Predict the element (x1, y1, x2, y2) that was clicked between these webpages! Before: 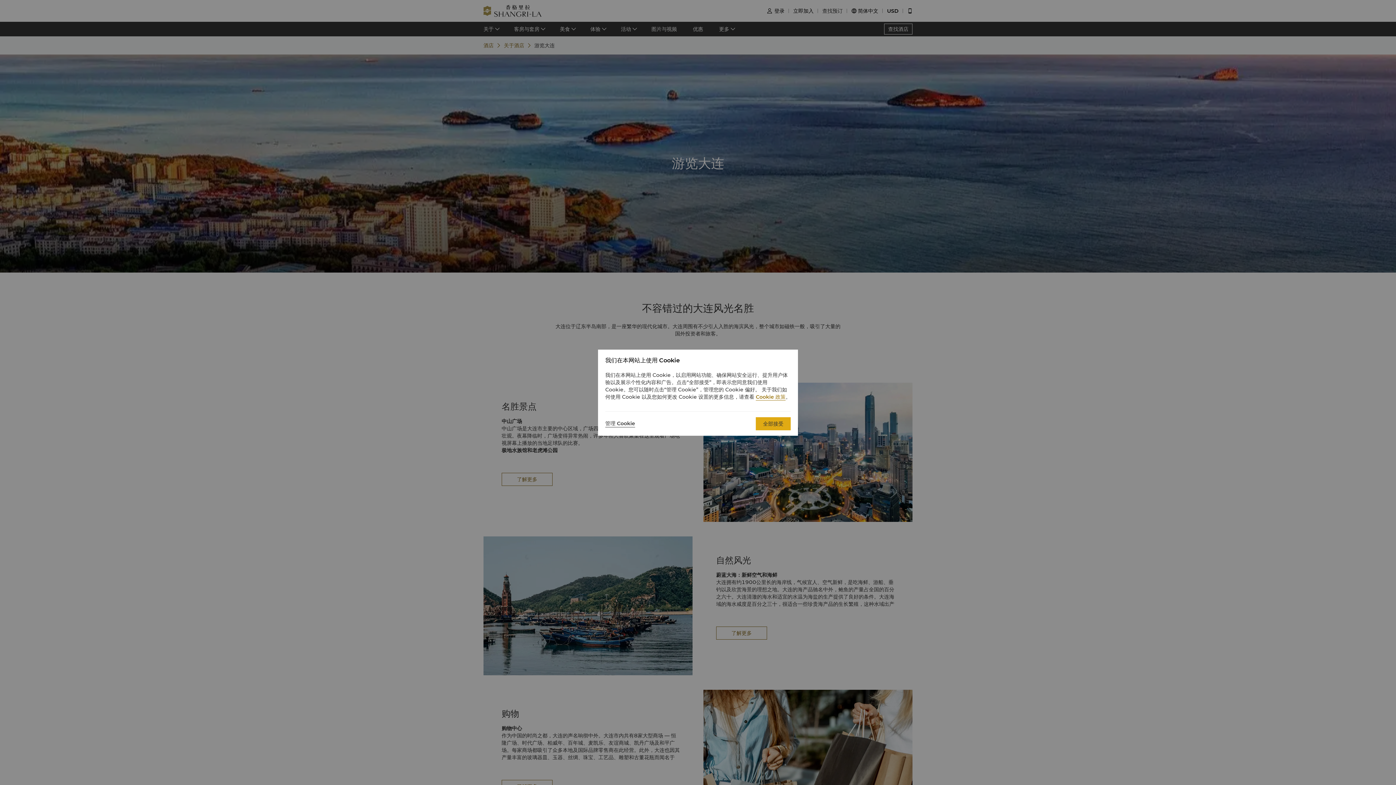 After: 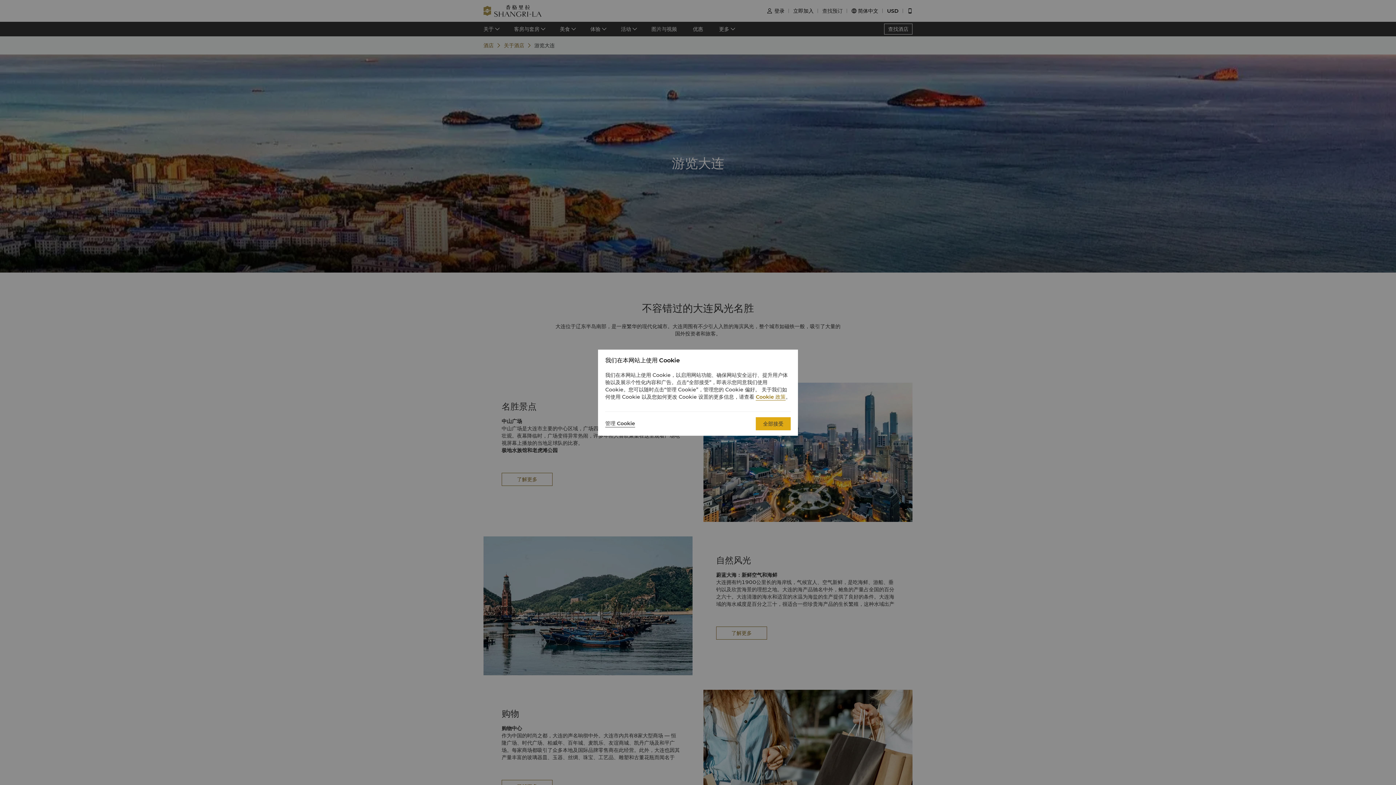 Action: label: Cookie 政策 bbox: (756, 393, 785, 400)